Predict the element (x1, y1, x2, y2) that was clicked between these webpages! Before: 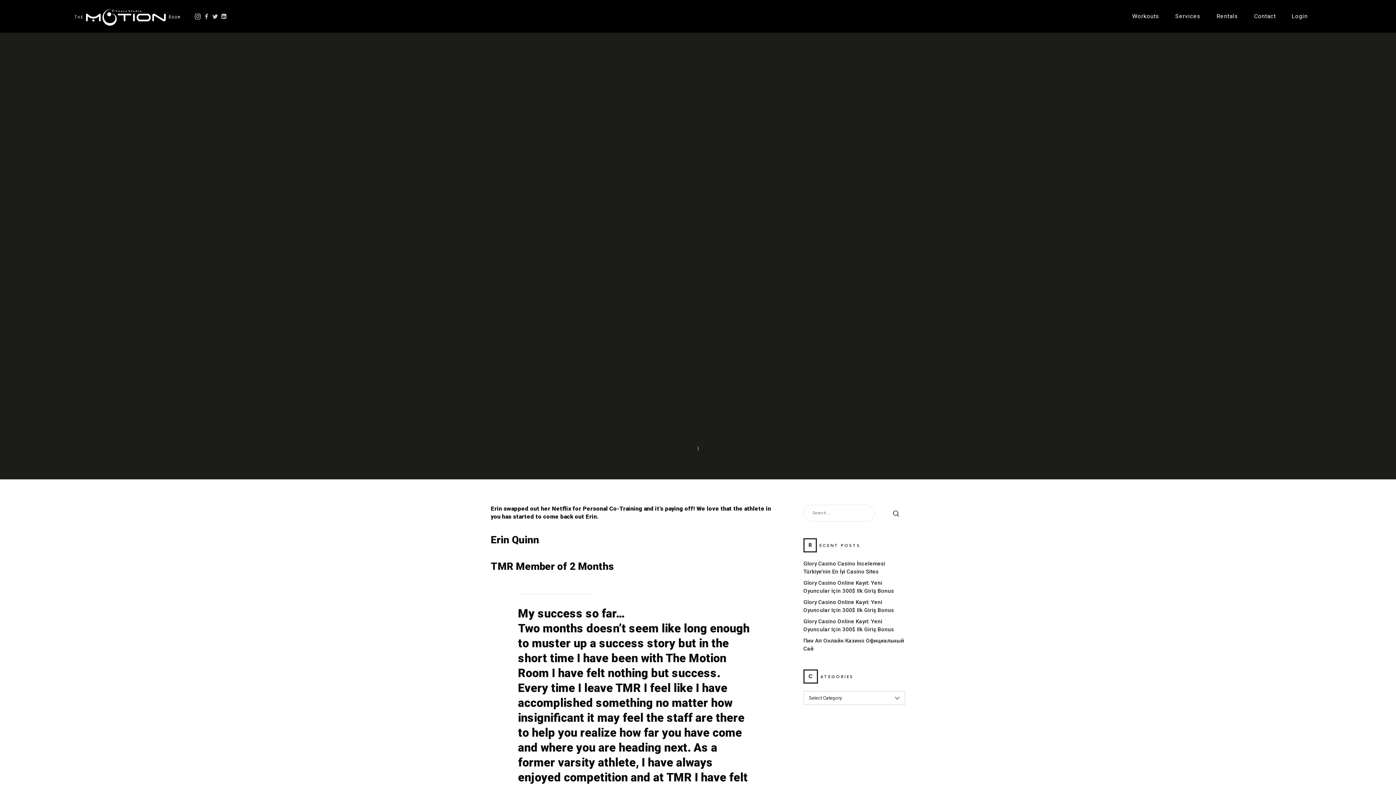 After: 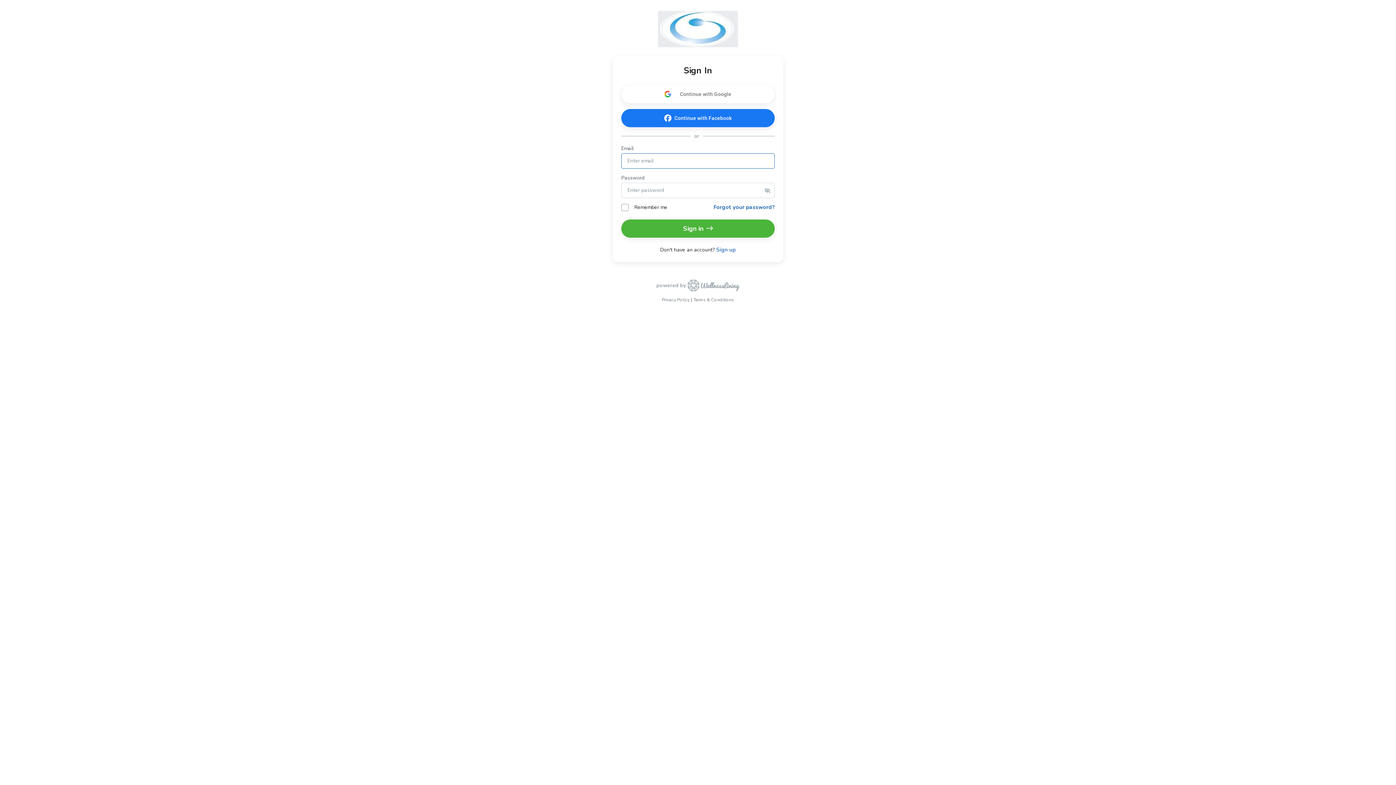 Action: bbox: (1291, 0, 1307, 32) label: Login